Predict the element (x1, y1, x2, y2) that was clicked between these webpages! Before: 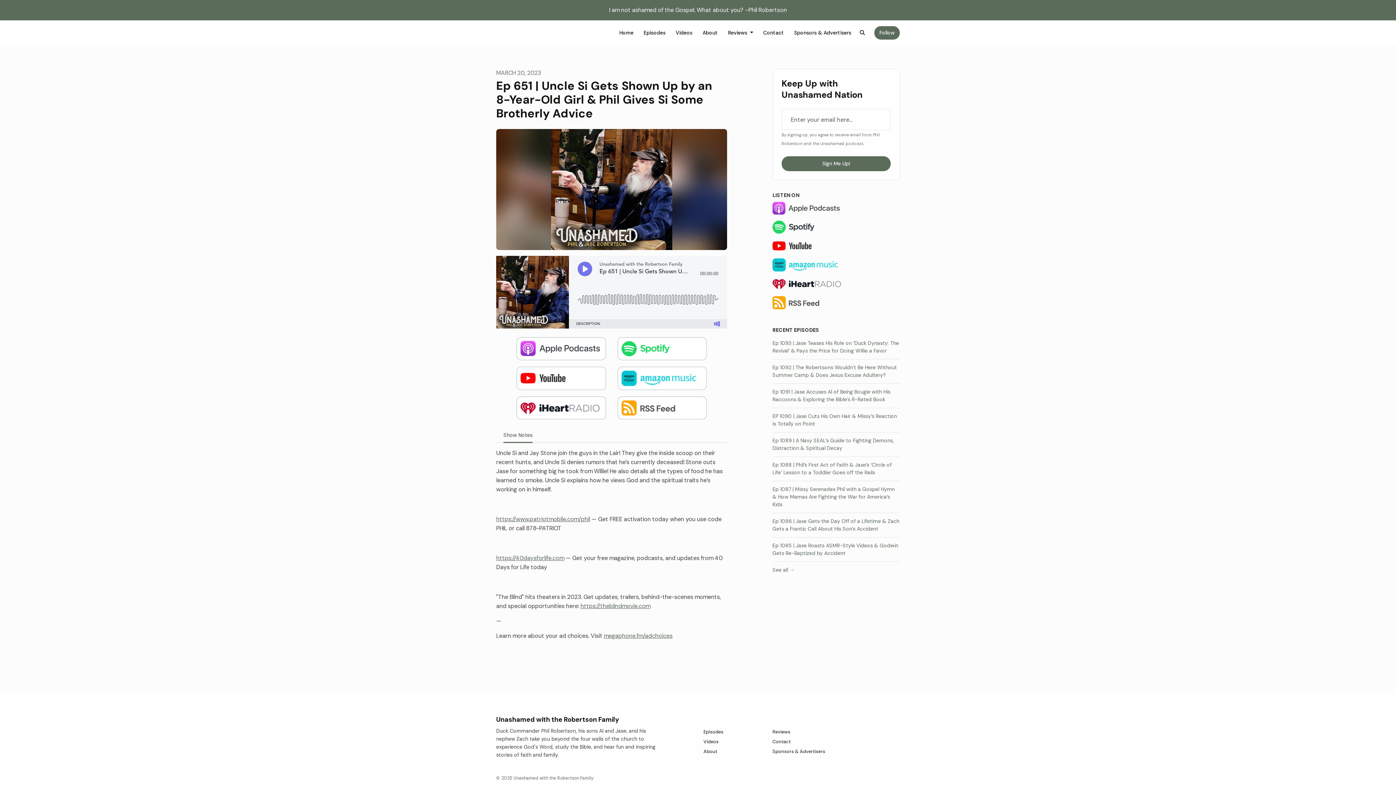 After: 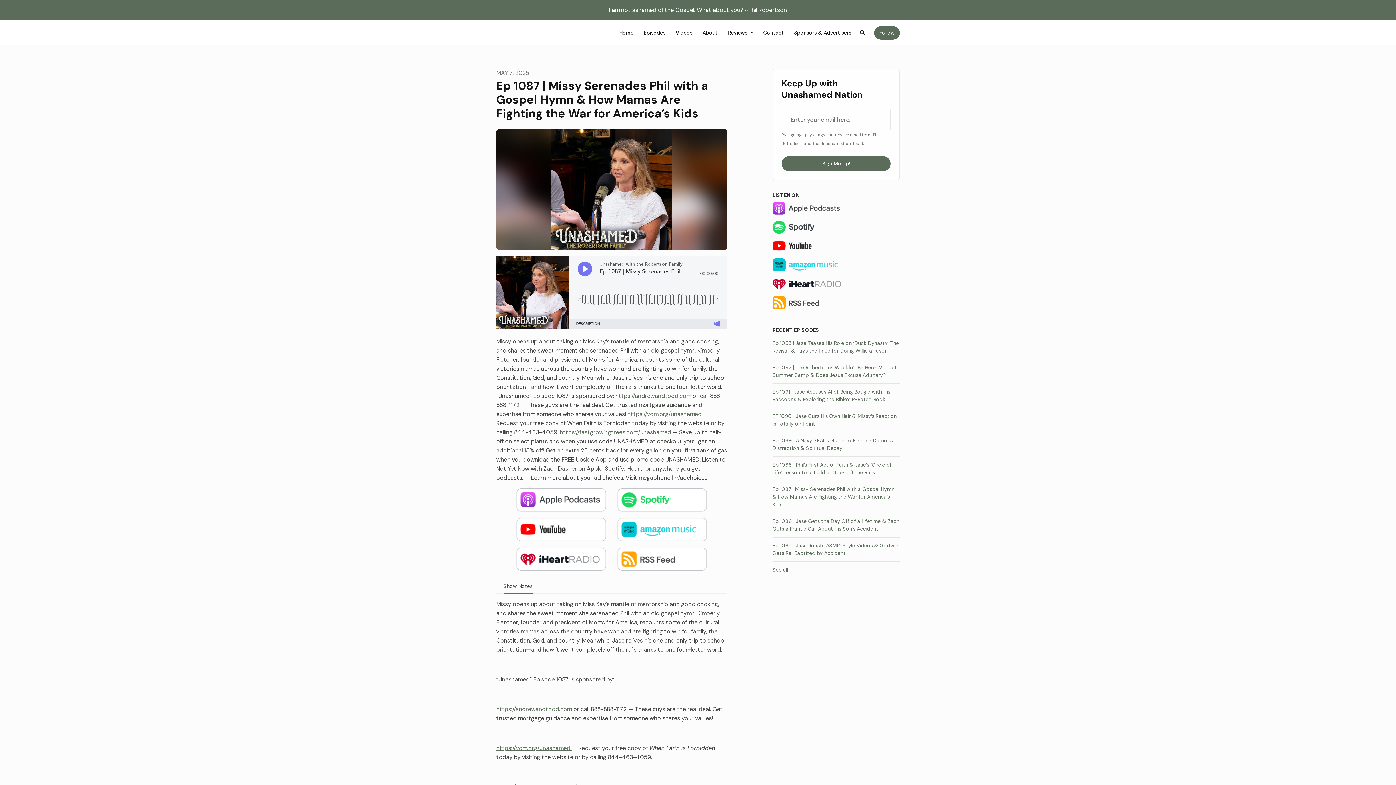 Action: label: Ep 1087 | Missy Serenades Phil with a Gospel Hymn & How Mamas Are Fighting the War for America’s Kids bbox: (772, 481, 900, 513)